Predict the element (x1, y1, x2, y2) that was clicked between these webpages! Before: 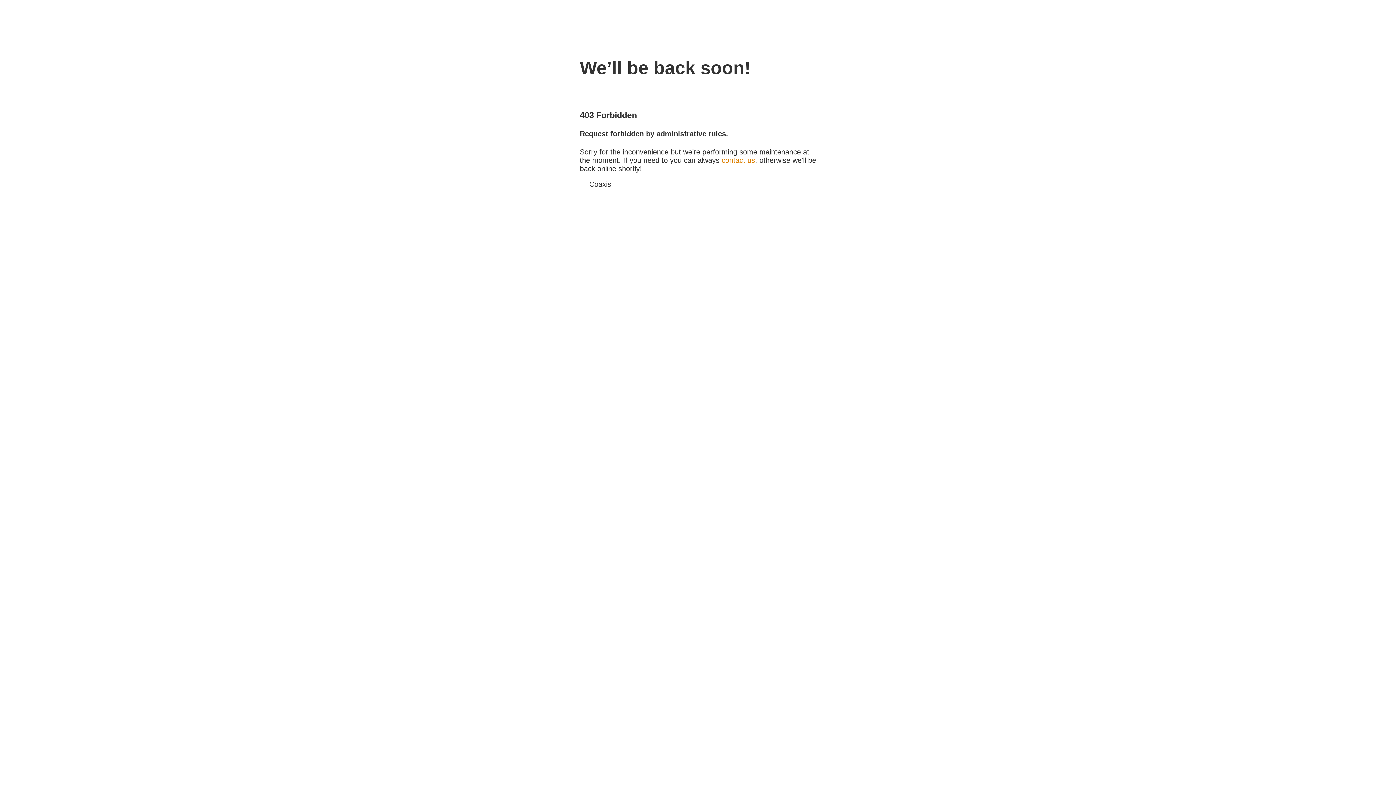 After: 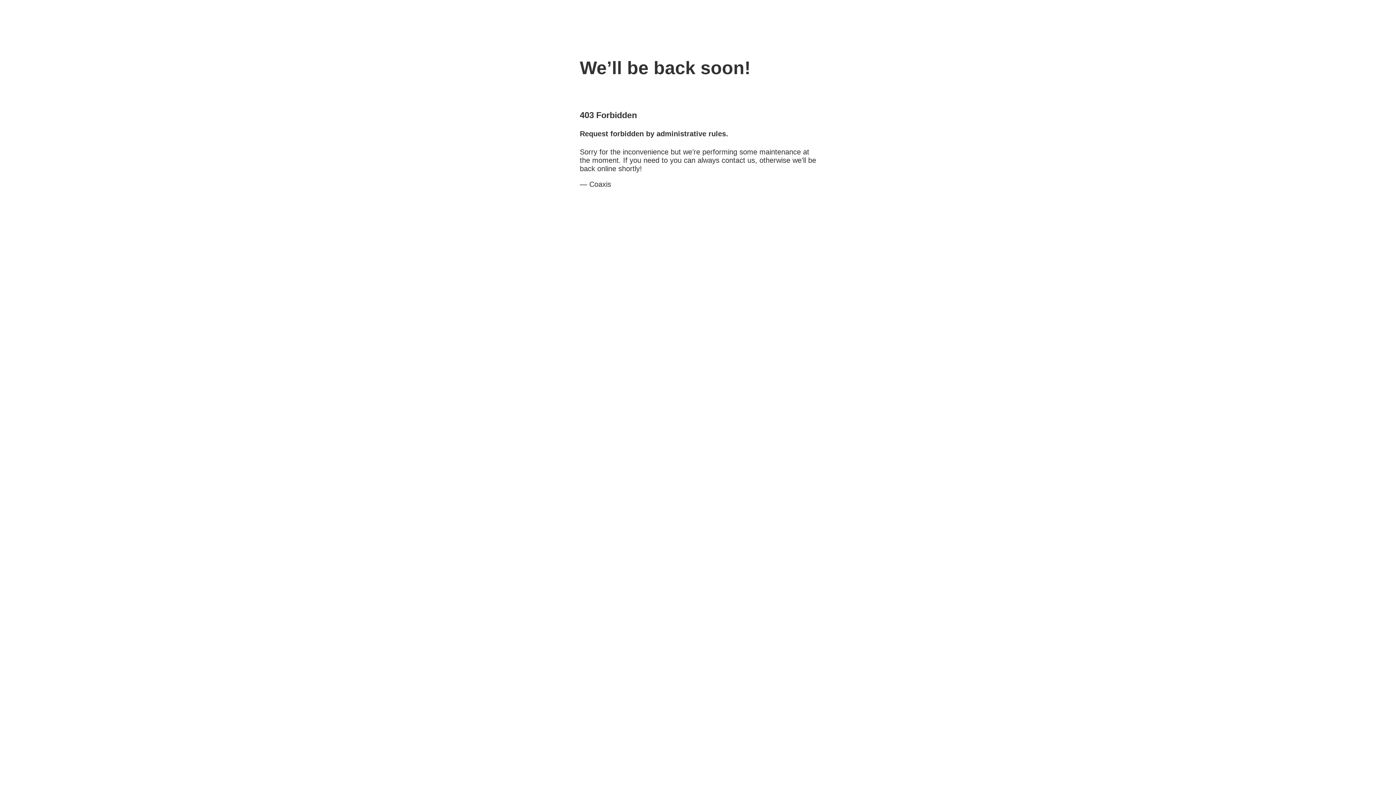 Action: label: contact us bbox: (721, 156, 755, 164)